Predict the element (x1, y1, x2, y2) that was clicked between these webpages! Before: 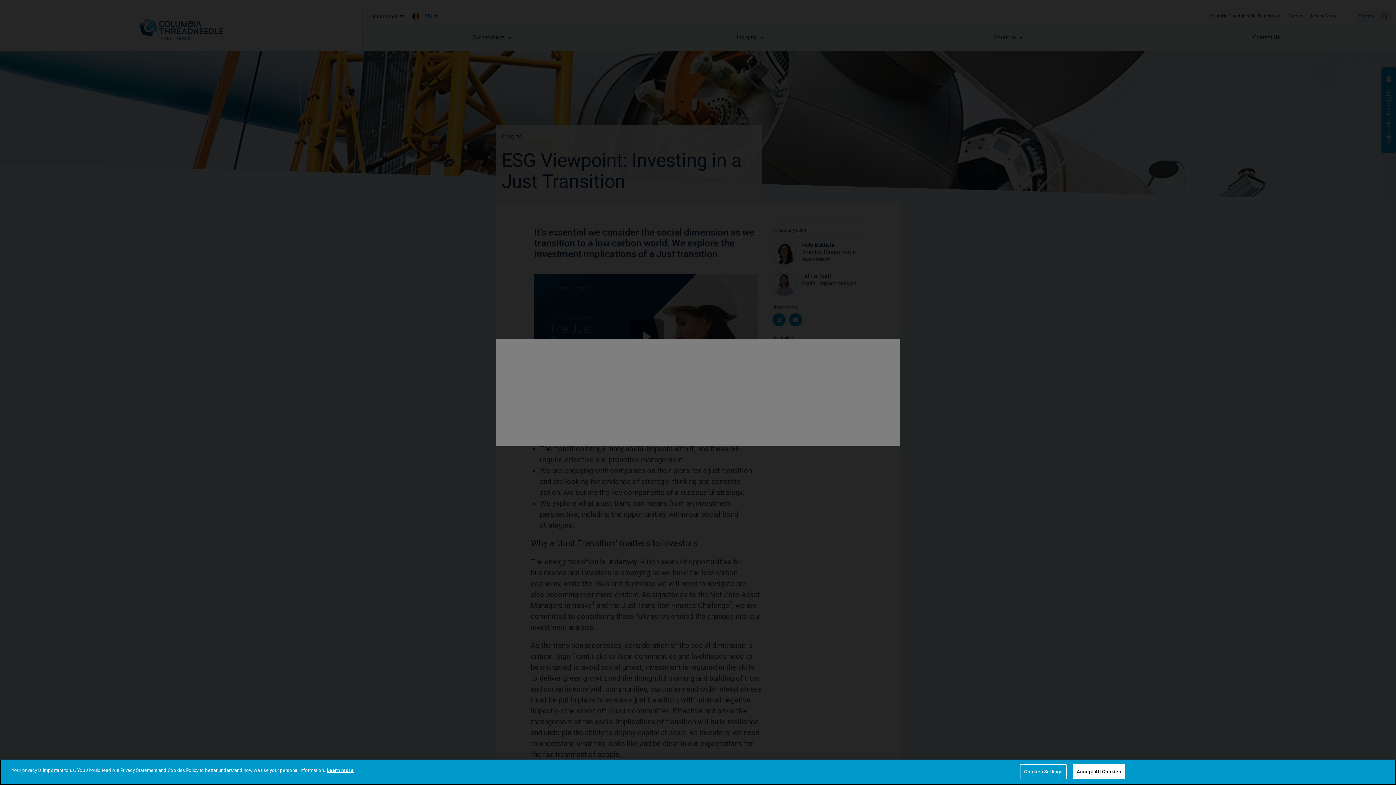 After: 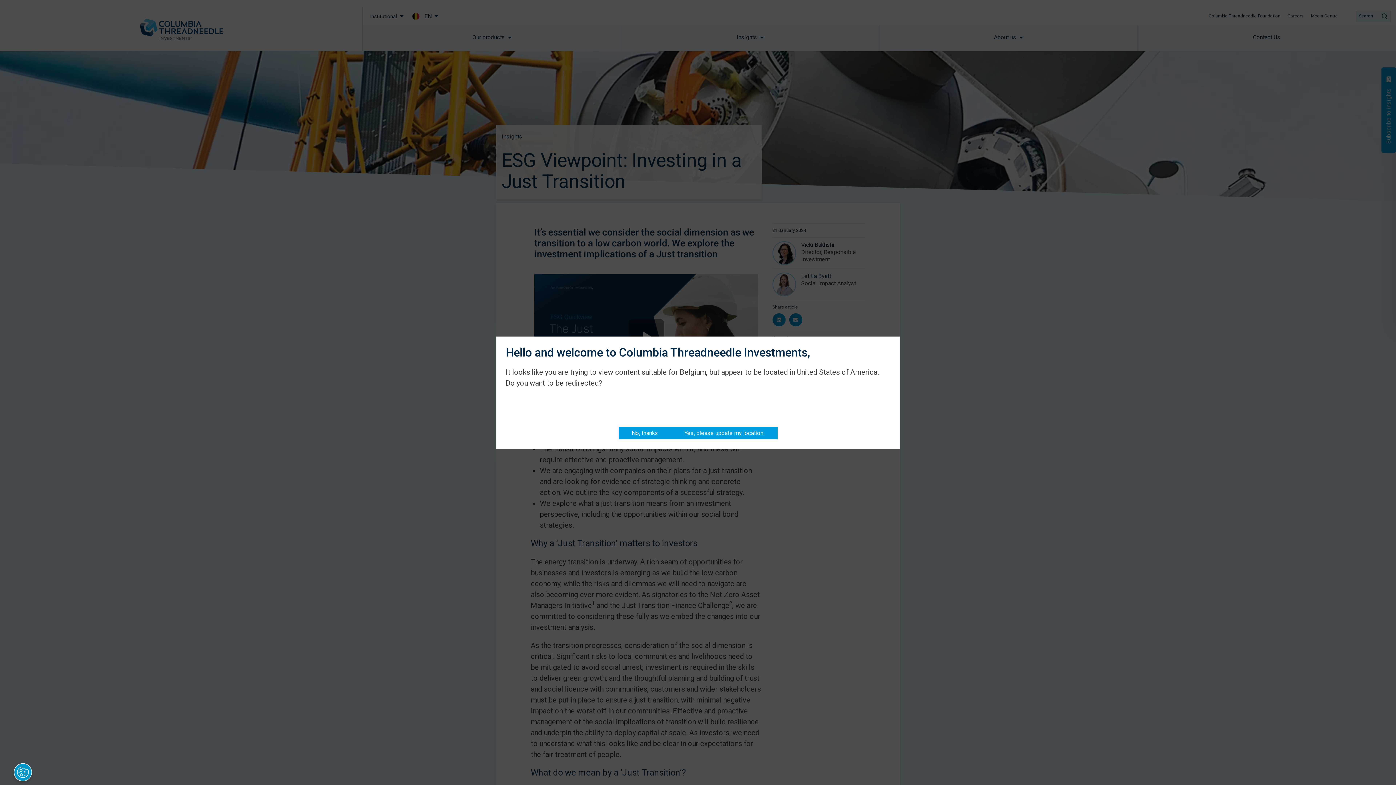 Action: bbox: (1073, 764, 1125, 779) label: Accept All Cookies